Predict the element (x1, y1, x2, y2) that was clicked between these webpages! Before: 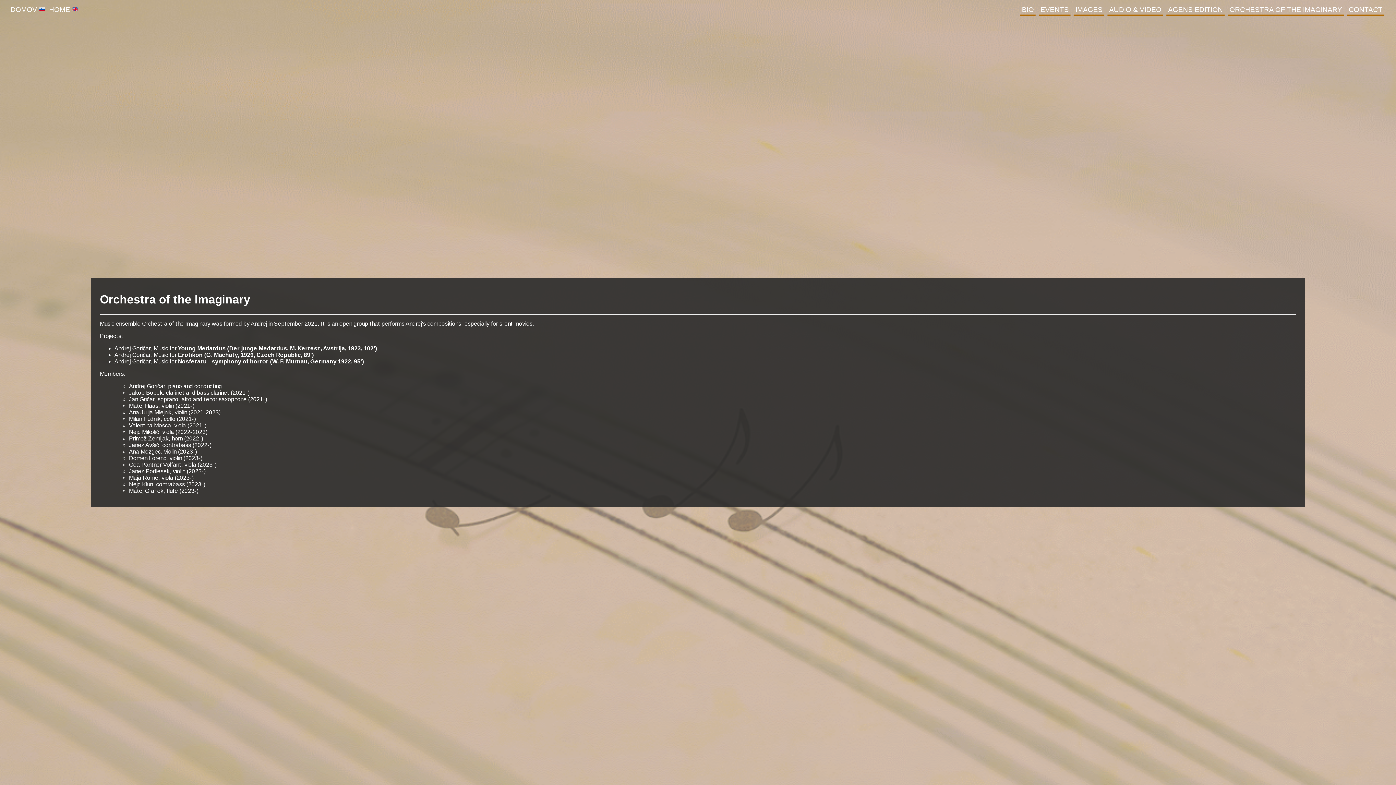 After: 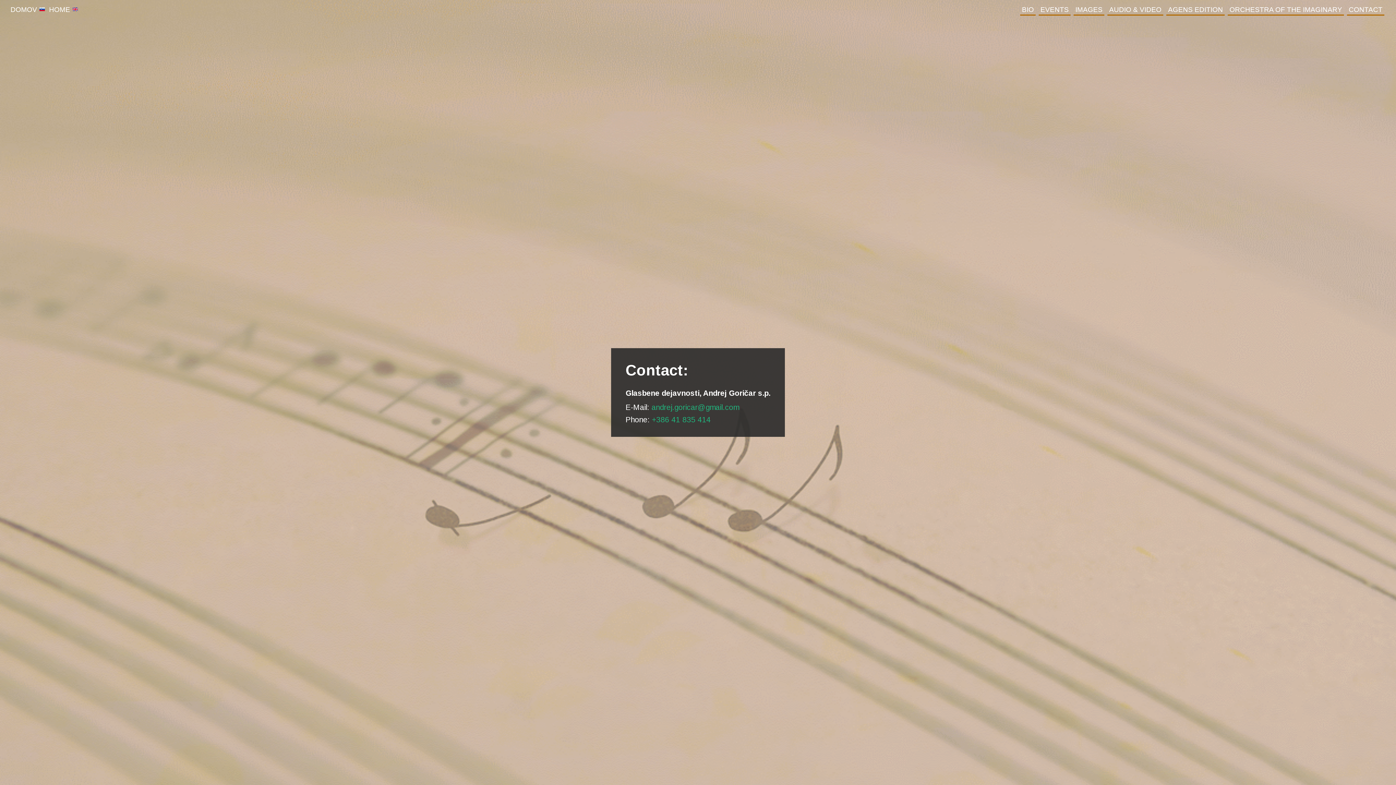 Action: bbox: (1347, 4, 1384, 15) label: CONTACT